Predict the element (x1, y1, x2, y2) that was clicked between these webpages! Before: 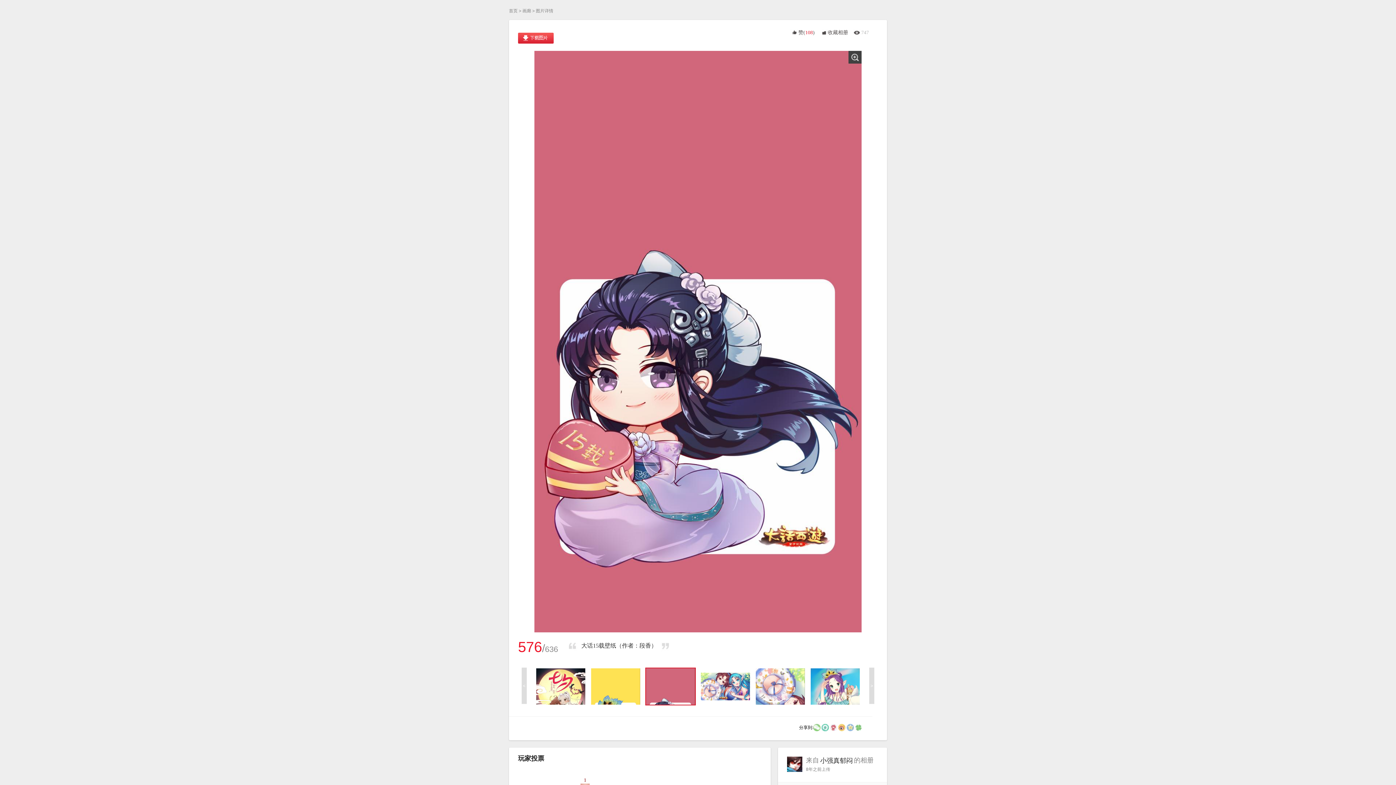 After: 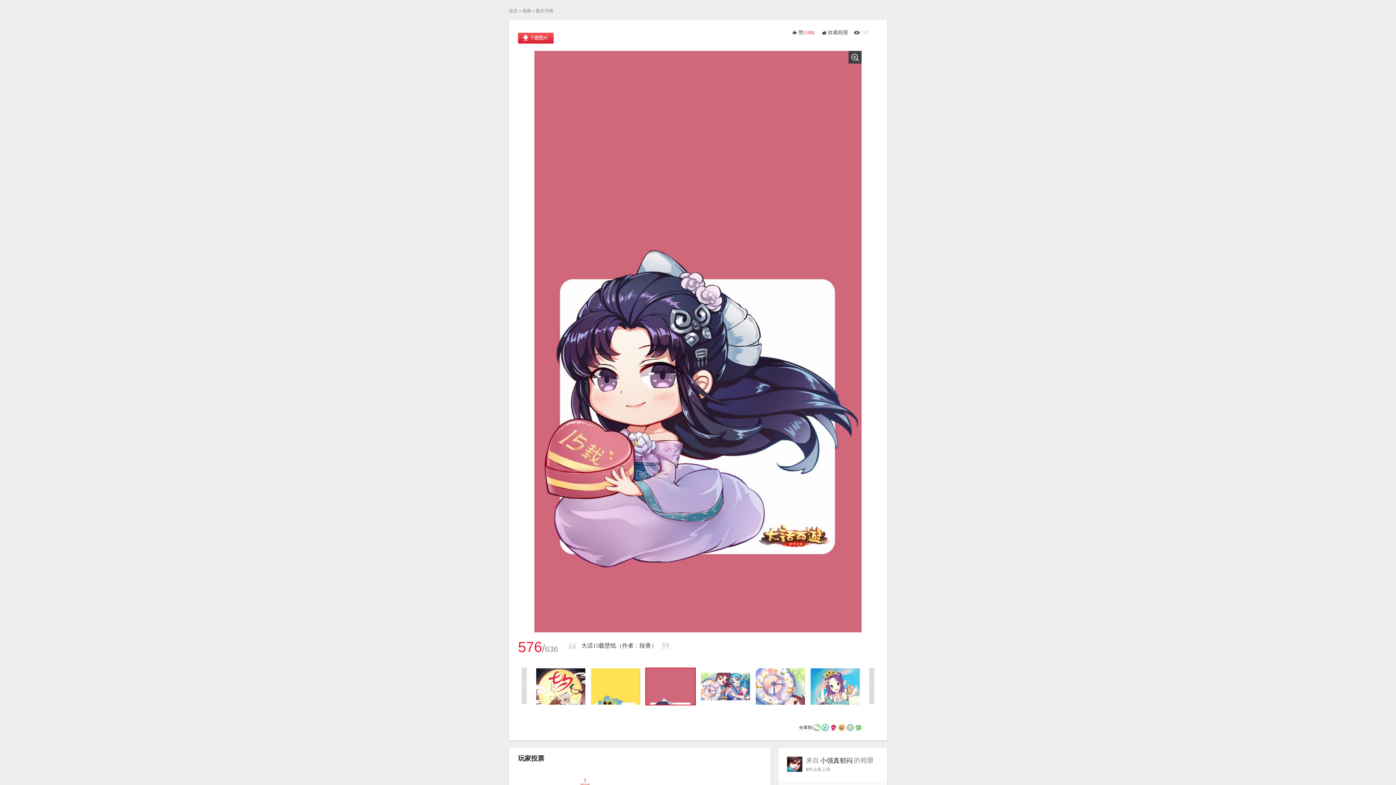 Action: bbox: (830, 724, 837, 730)